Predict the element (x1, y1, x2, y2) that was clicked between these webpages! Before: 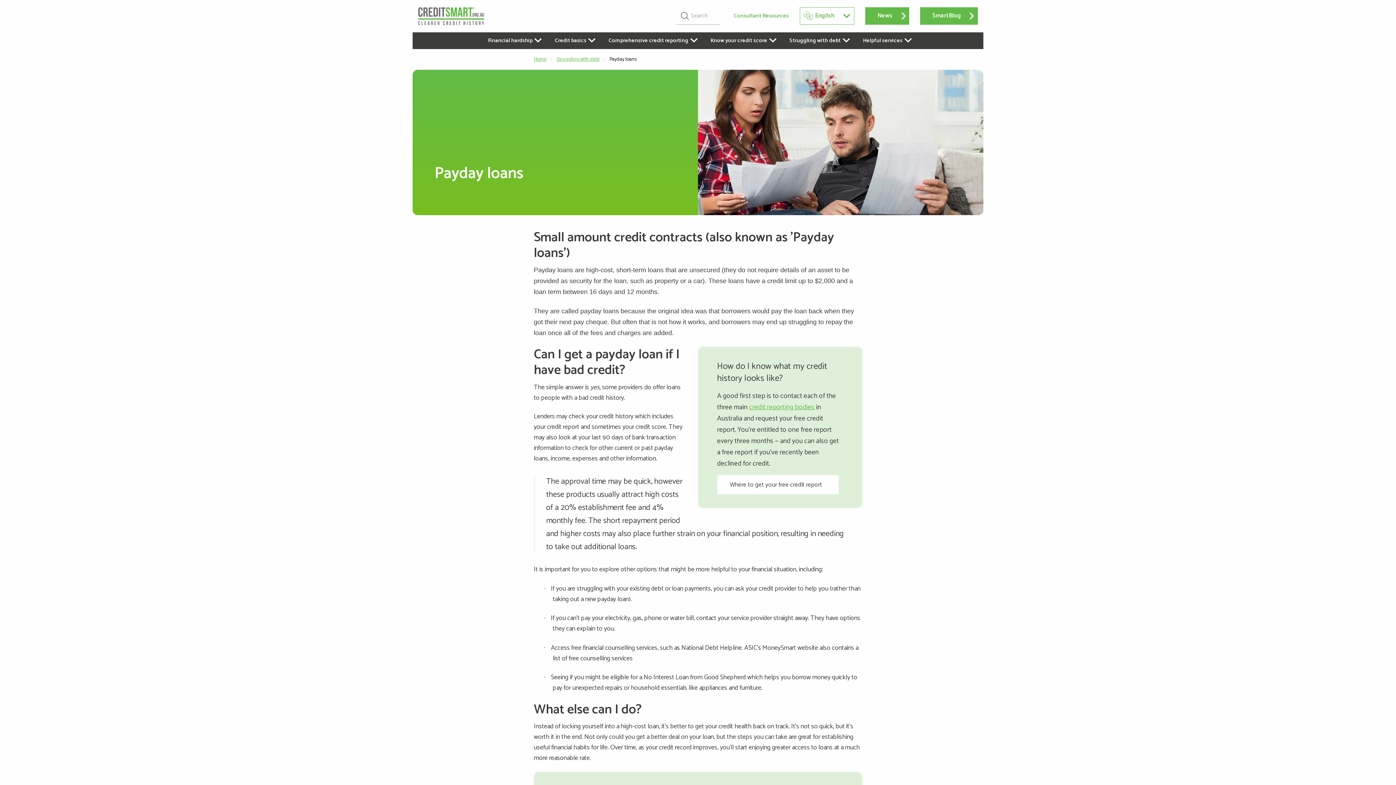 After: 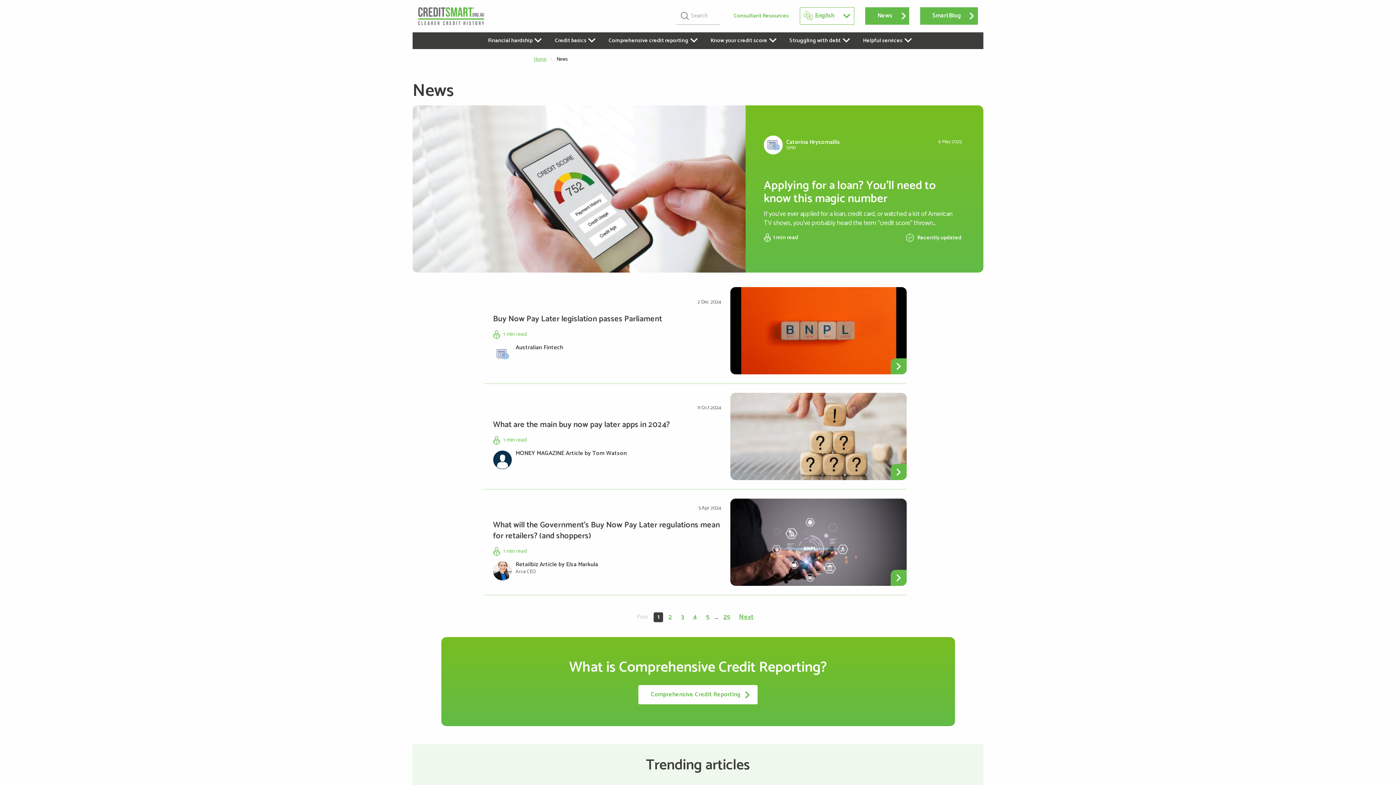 Action: label: News bbox: (865, 7, 909, 24)